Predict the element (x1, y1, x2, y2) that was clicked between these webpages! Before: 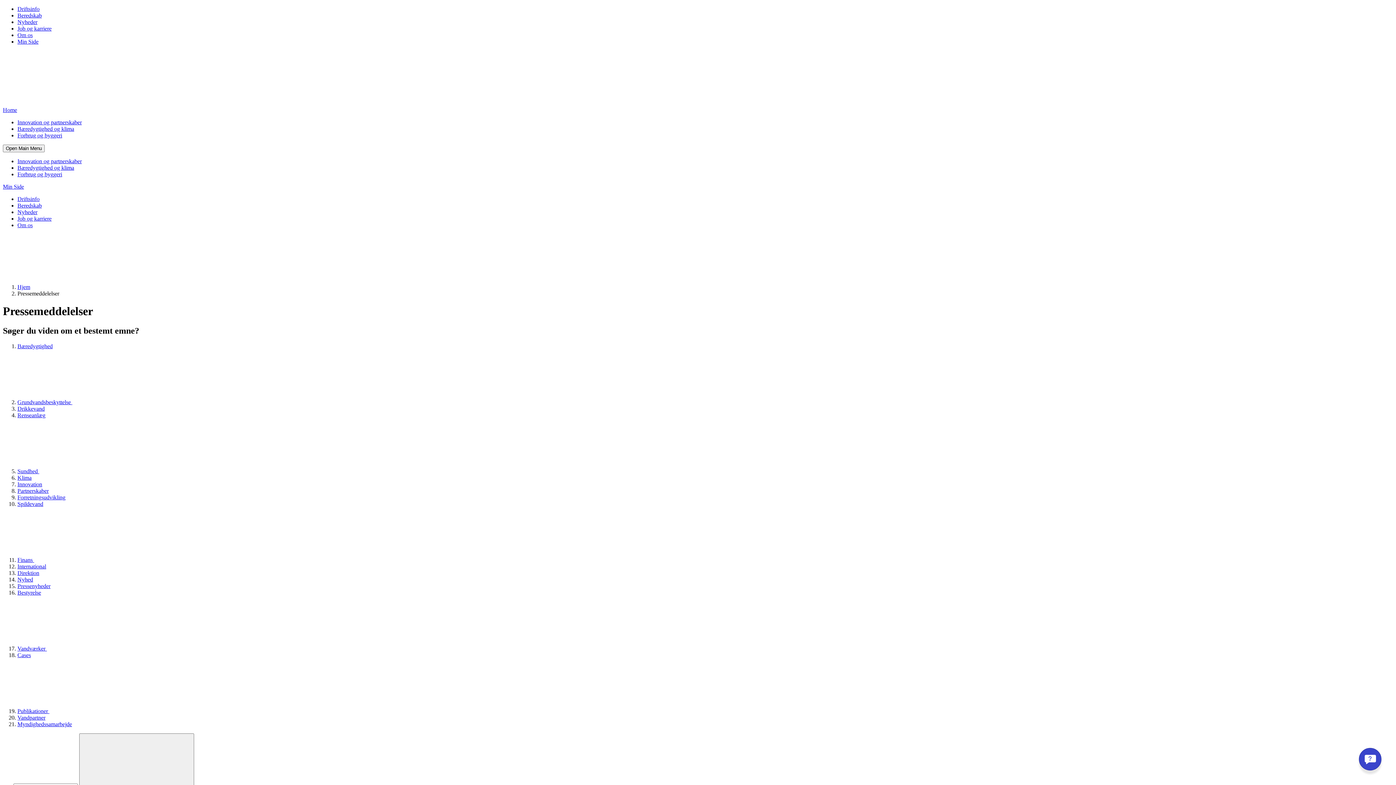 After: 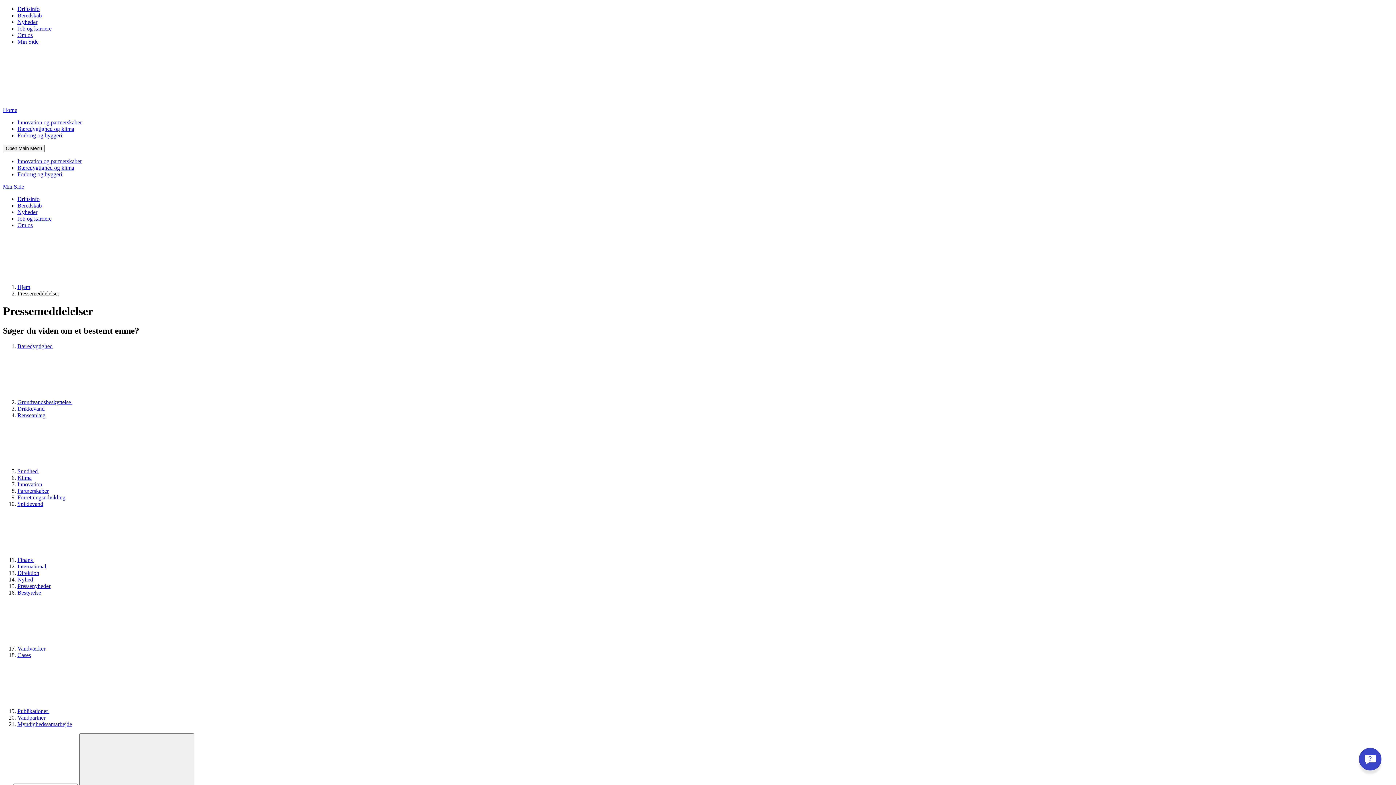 Action: label: Min Side bbox: (17, 38, 38, 44)